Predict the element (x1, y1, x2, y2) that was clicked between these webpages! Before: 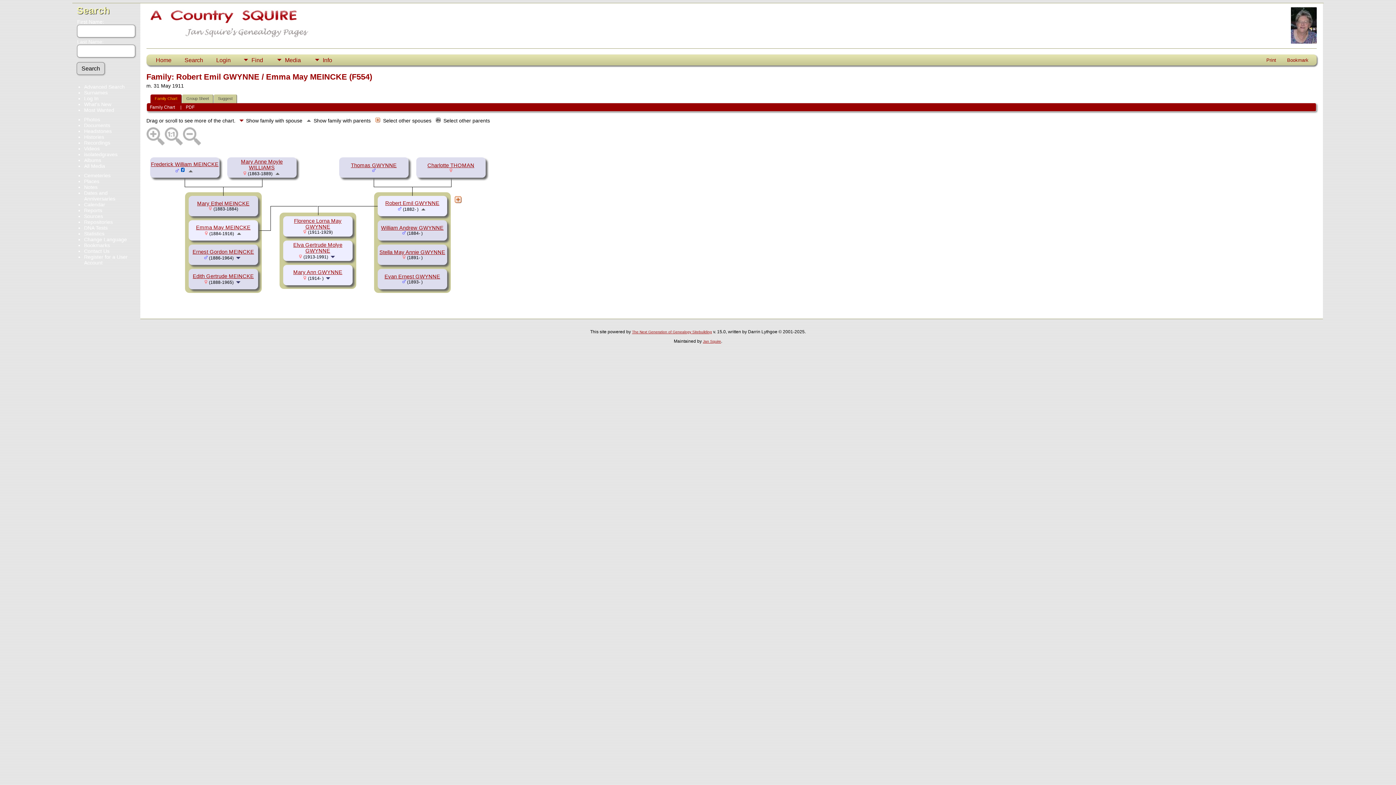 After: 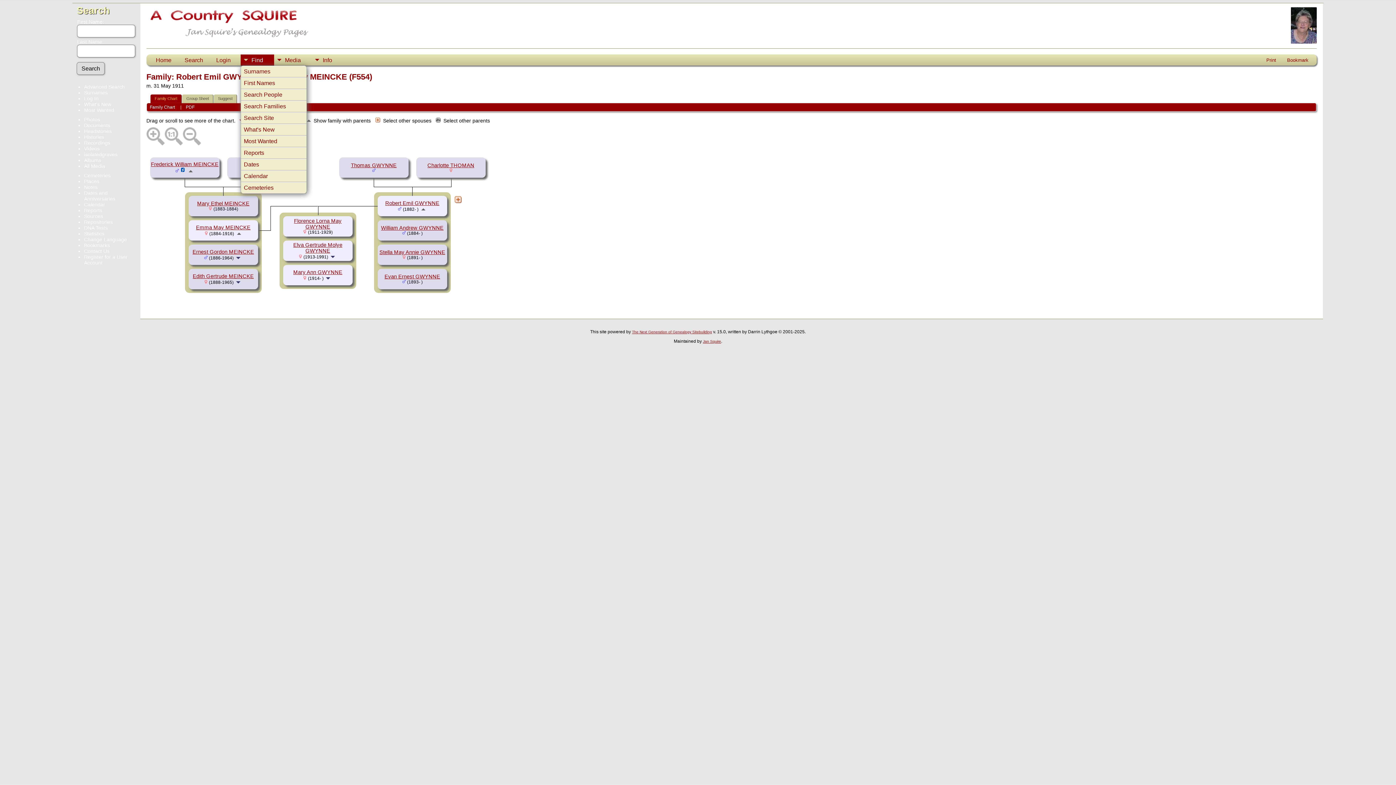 Action: bbox: (240, 54, 274, 65) label: Find